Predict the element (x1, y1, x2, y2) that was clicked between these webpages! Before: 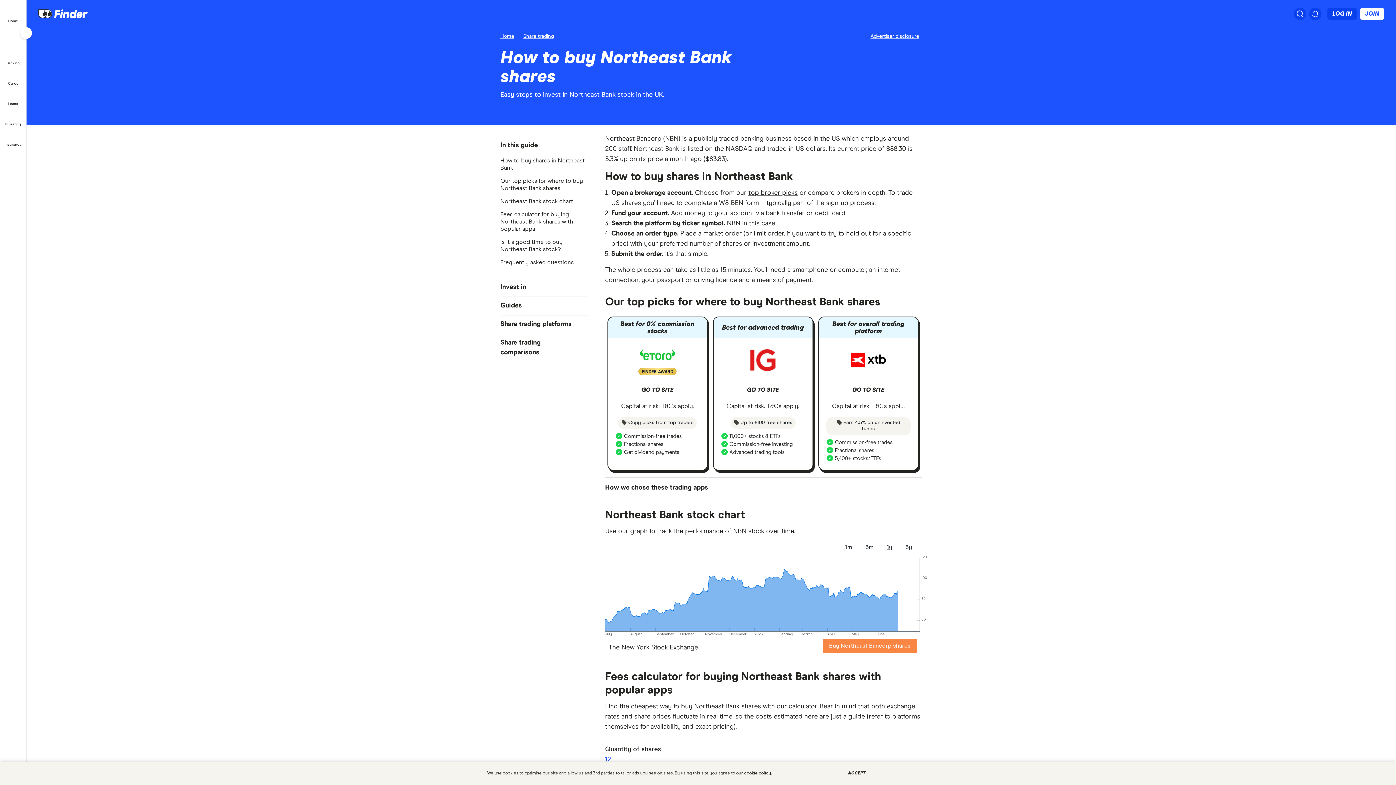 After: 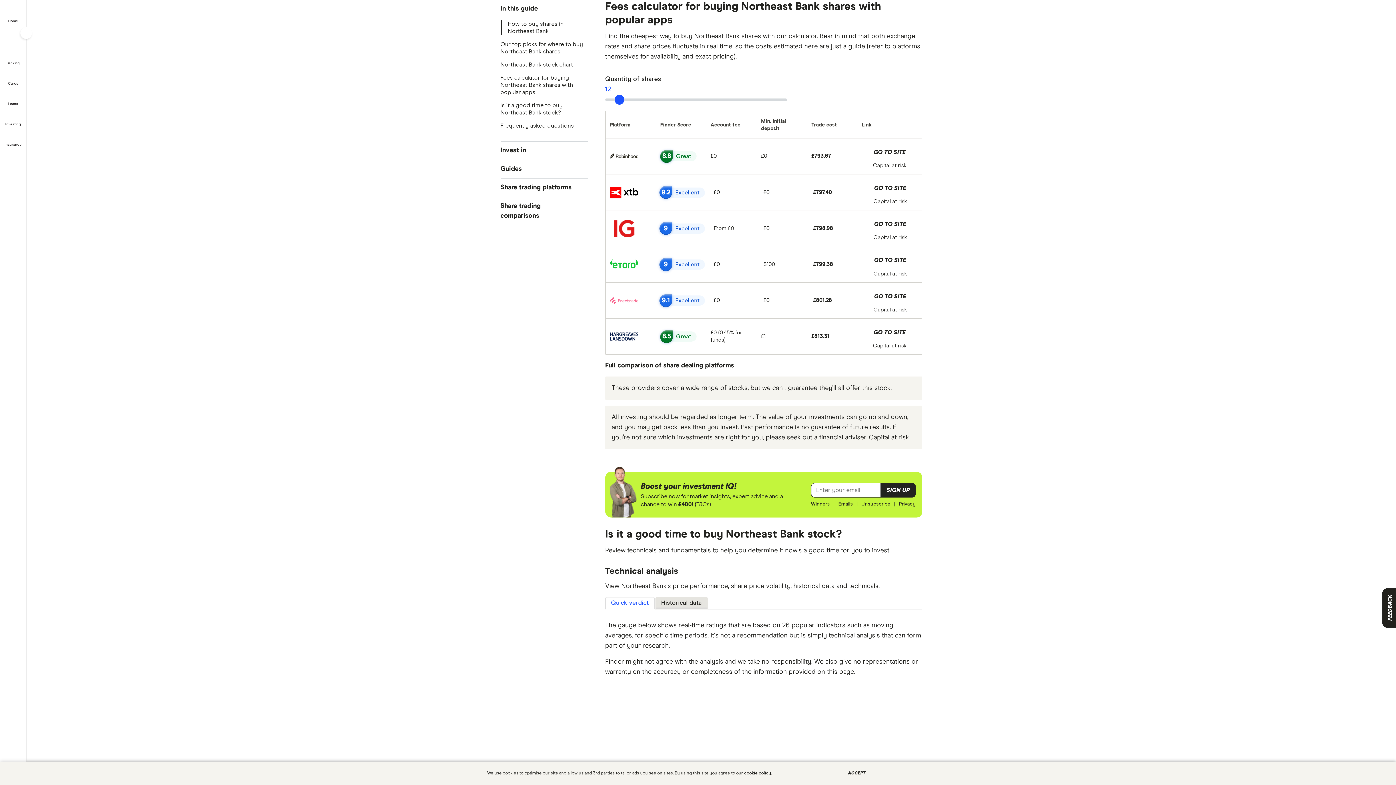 Action: label: Buy Northeast Bancorp shares bbox: (822, 639, 917, 653)